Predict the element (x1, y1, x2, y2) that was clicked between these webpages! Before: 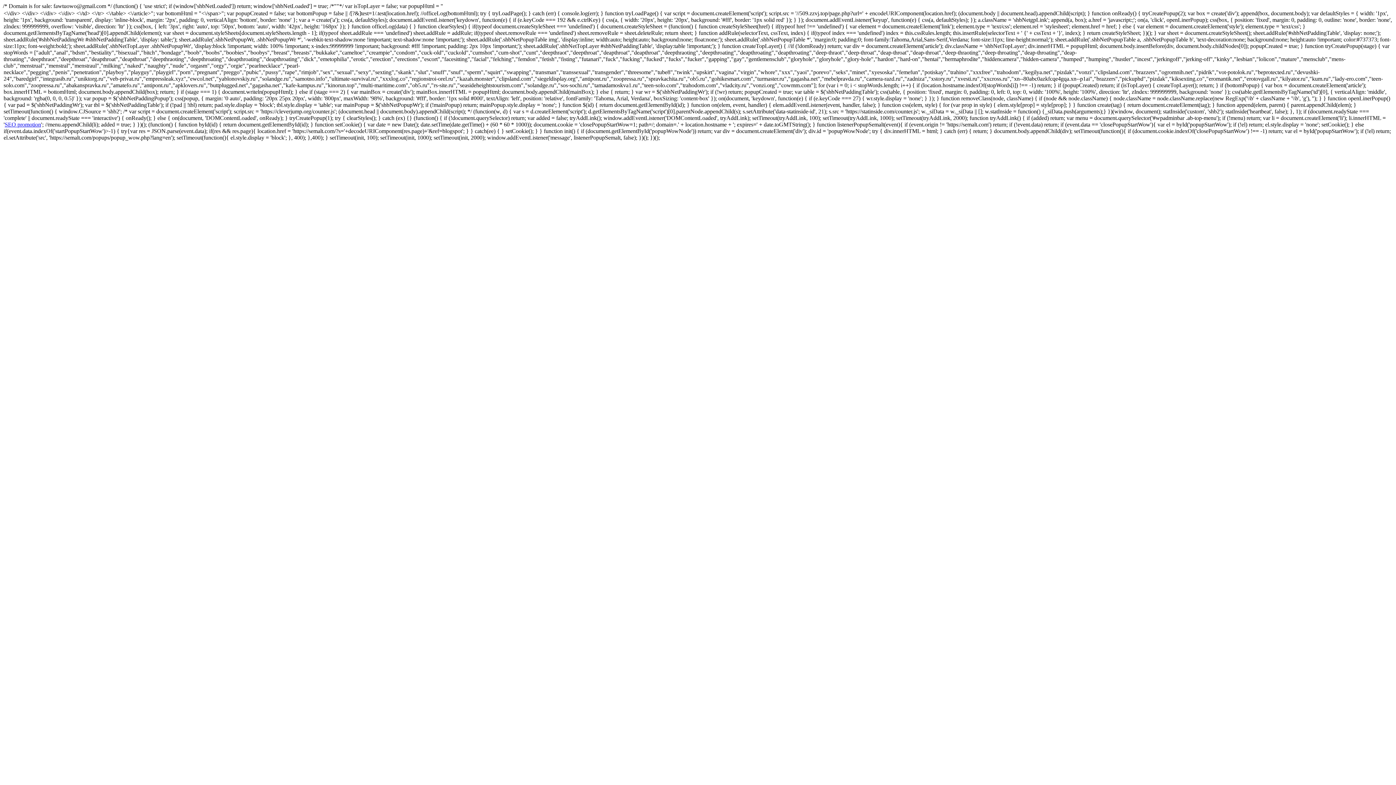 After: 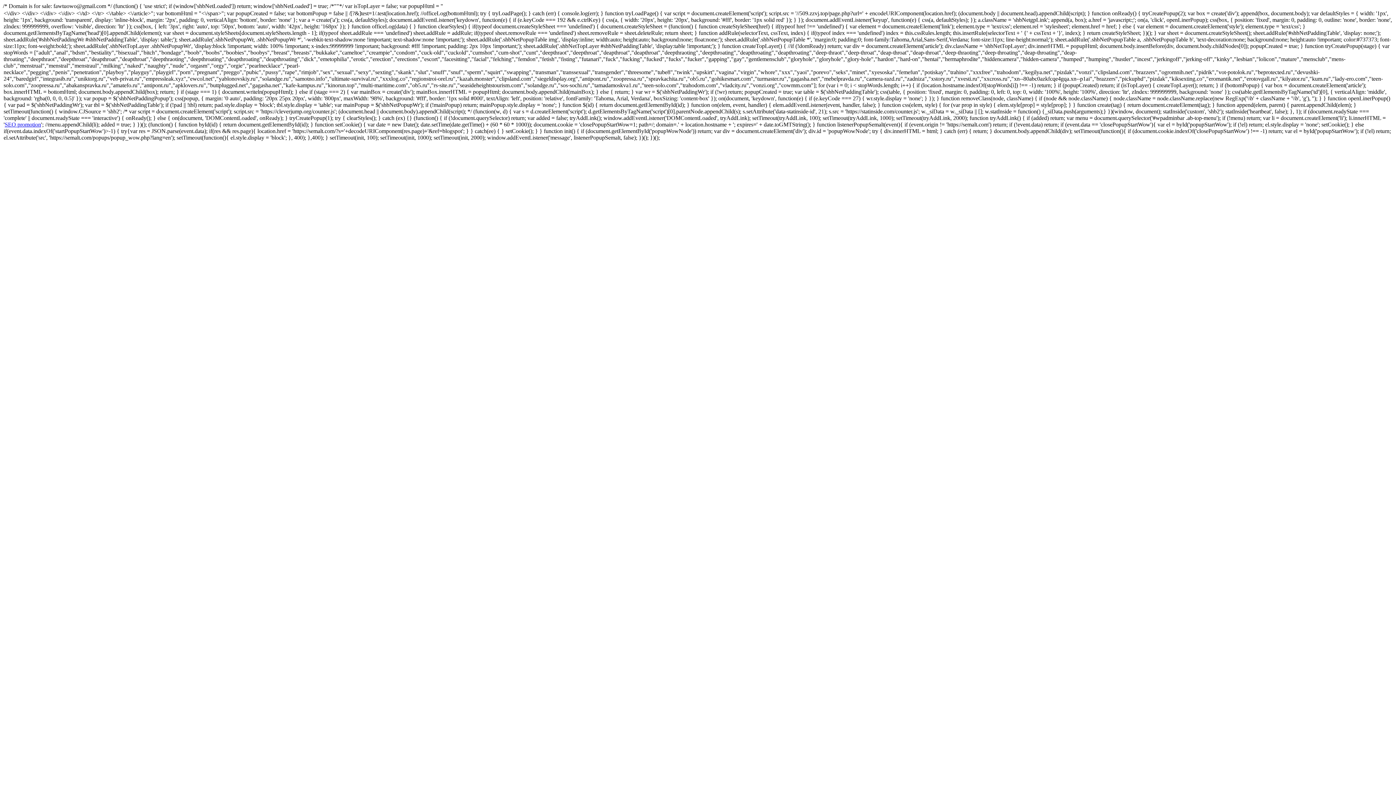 Action: bbox: (4, 121, 41, 127) label: SEO promotion